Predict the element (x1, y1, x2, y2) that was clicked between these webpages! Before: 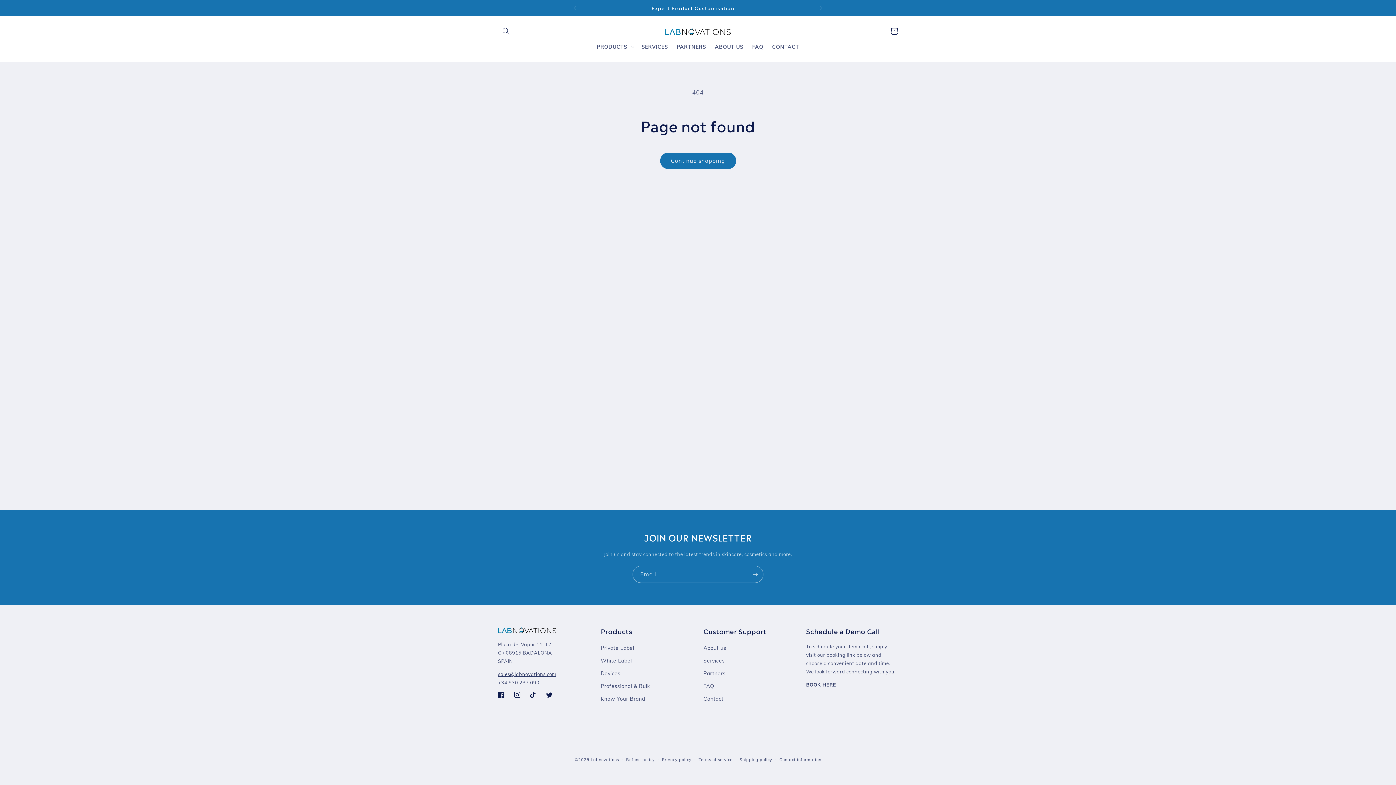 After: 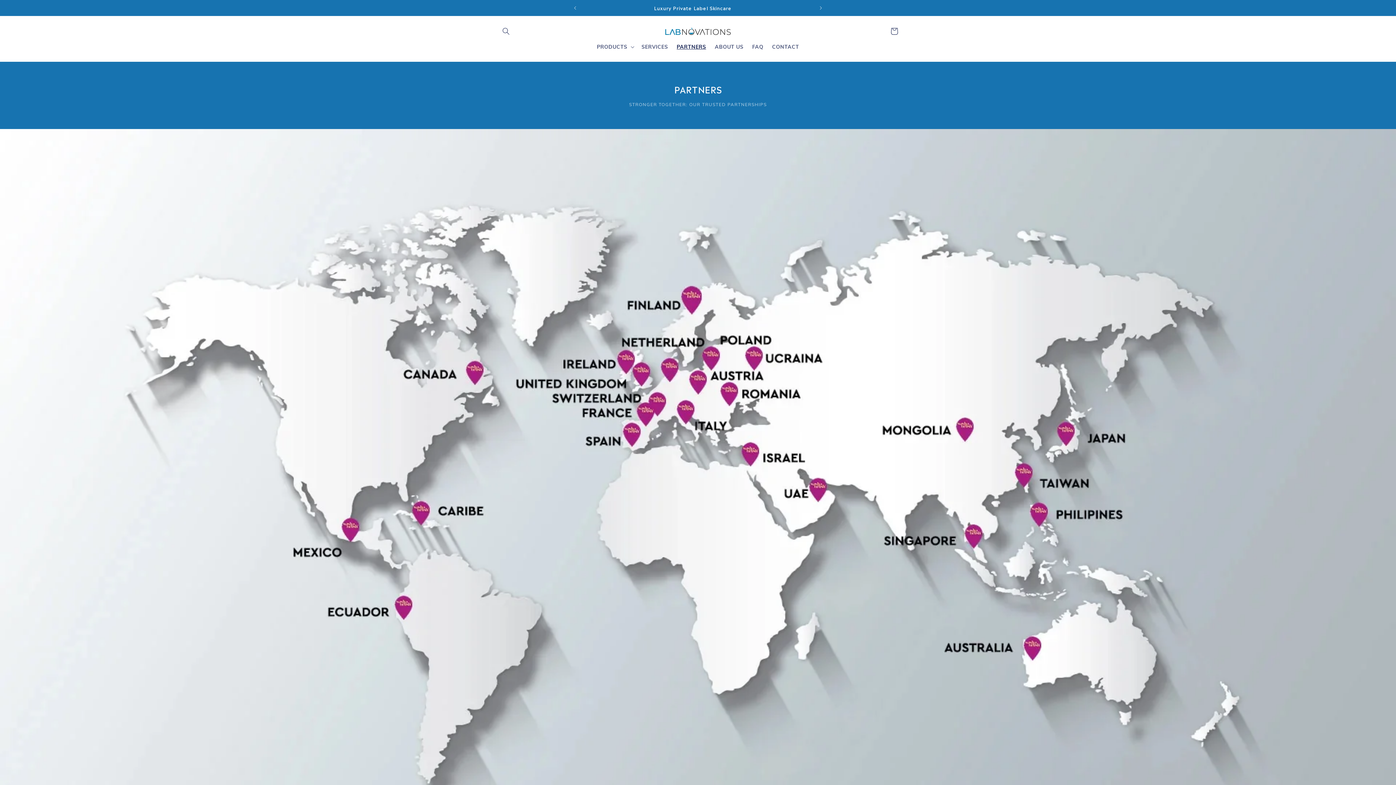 Action: bbox: (703, 667, 725, 680) label: Partners